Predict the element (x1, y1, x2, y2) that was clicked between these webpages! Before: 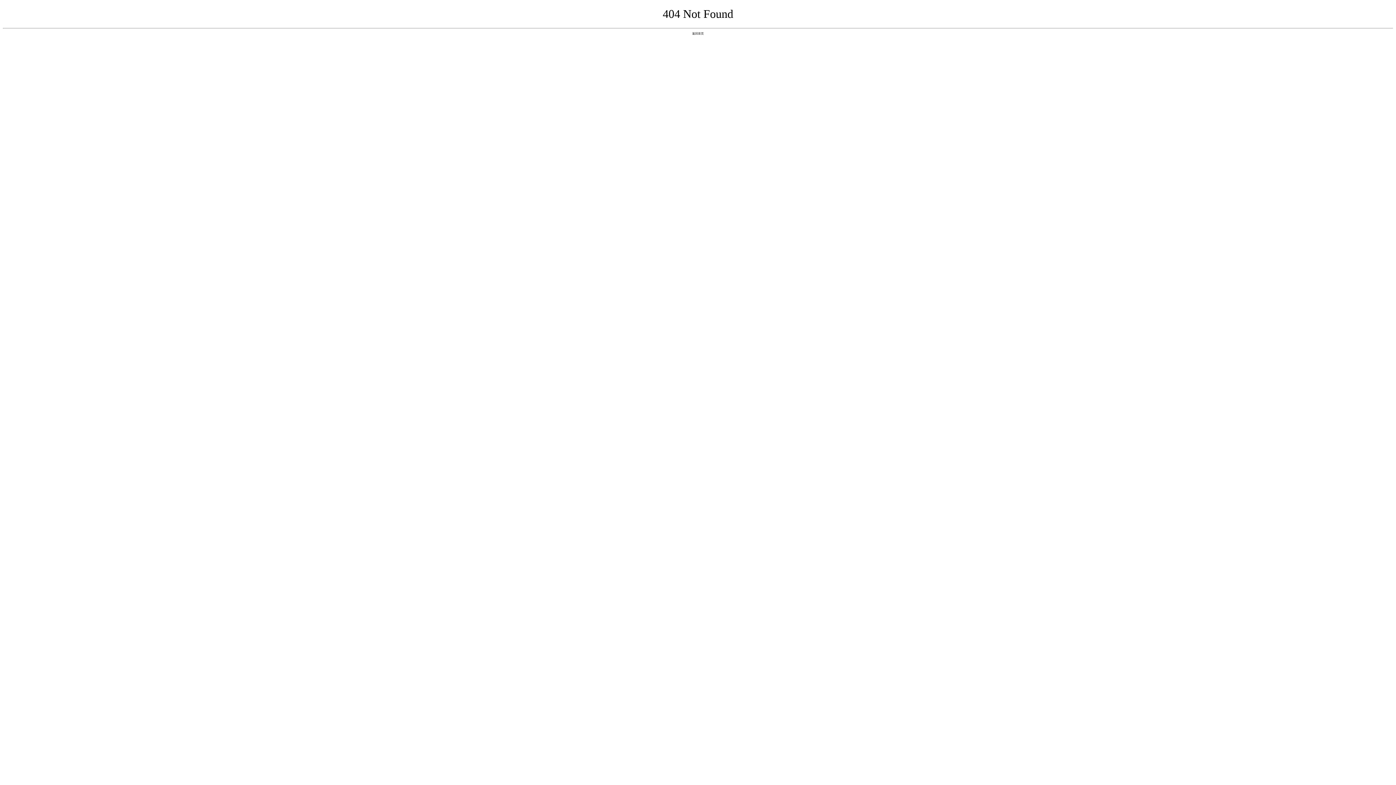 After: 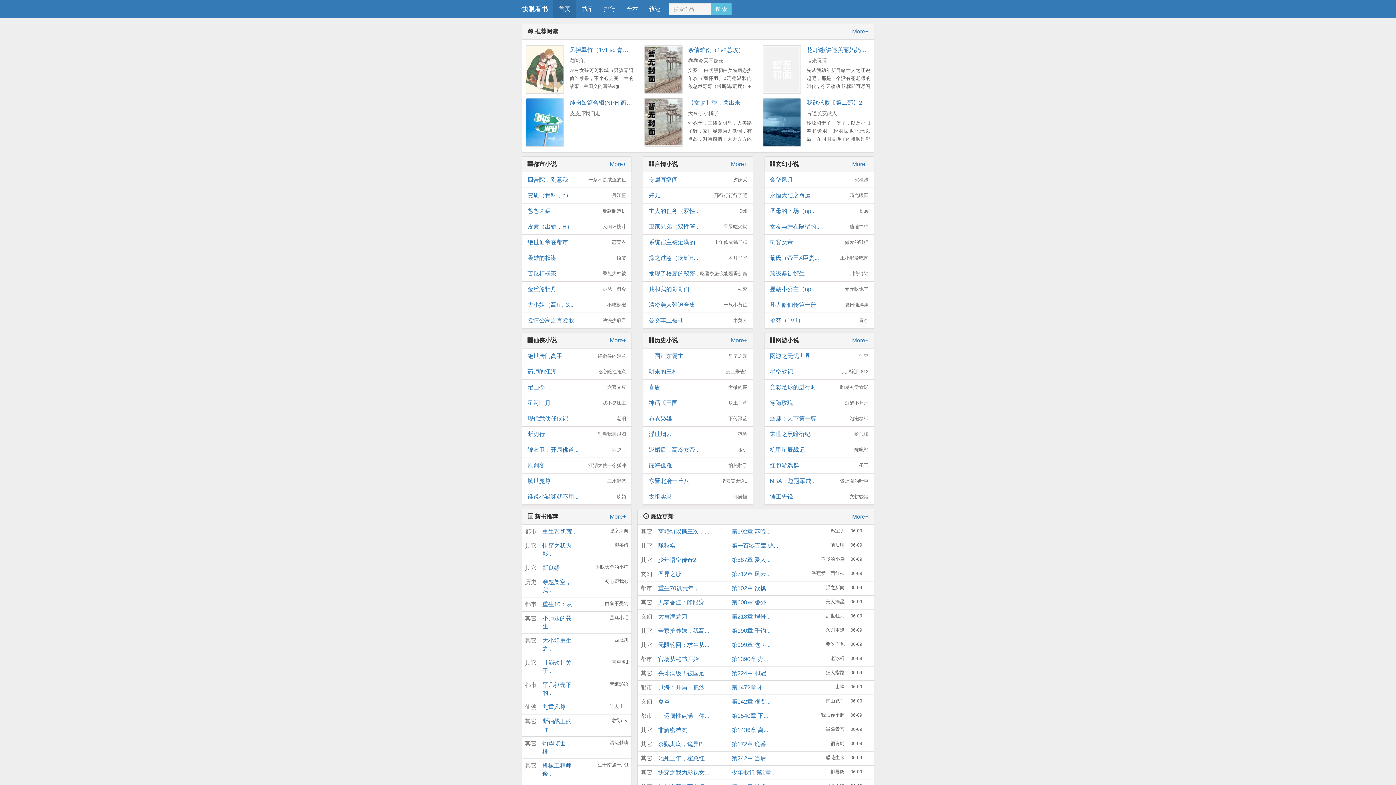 Action: label: 返回首页 bbox: (692, 31, 704, 35)